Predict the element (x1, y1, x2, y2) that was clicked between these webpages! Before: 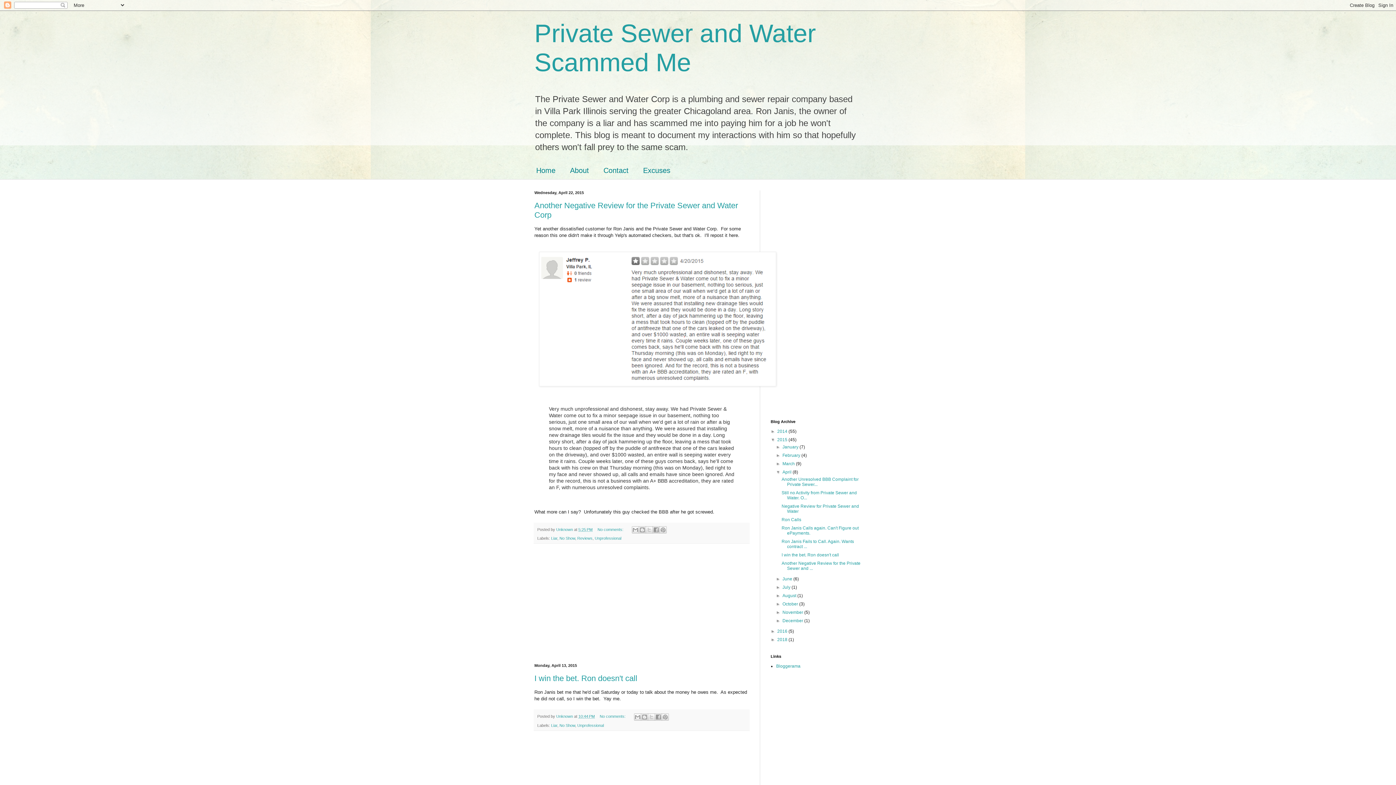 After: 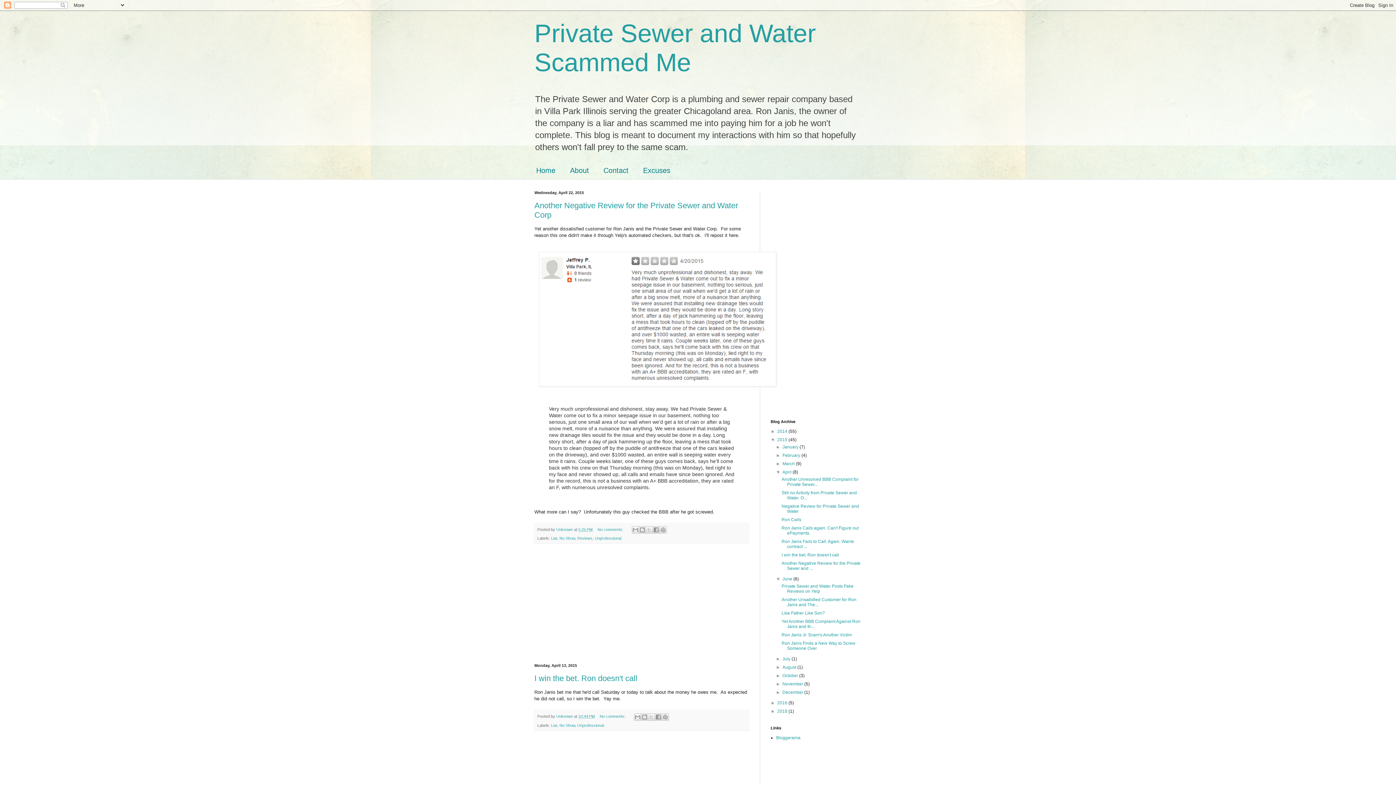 Action: bbox: (776, 576, 782, 581) label: ►  